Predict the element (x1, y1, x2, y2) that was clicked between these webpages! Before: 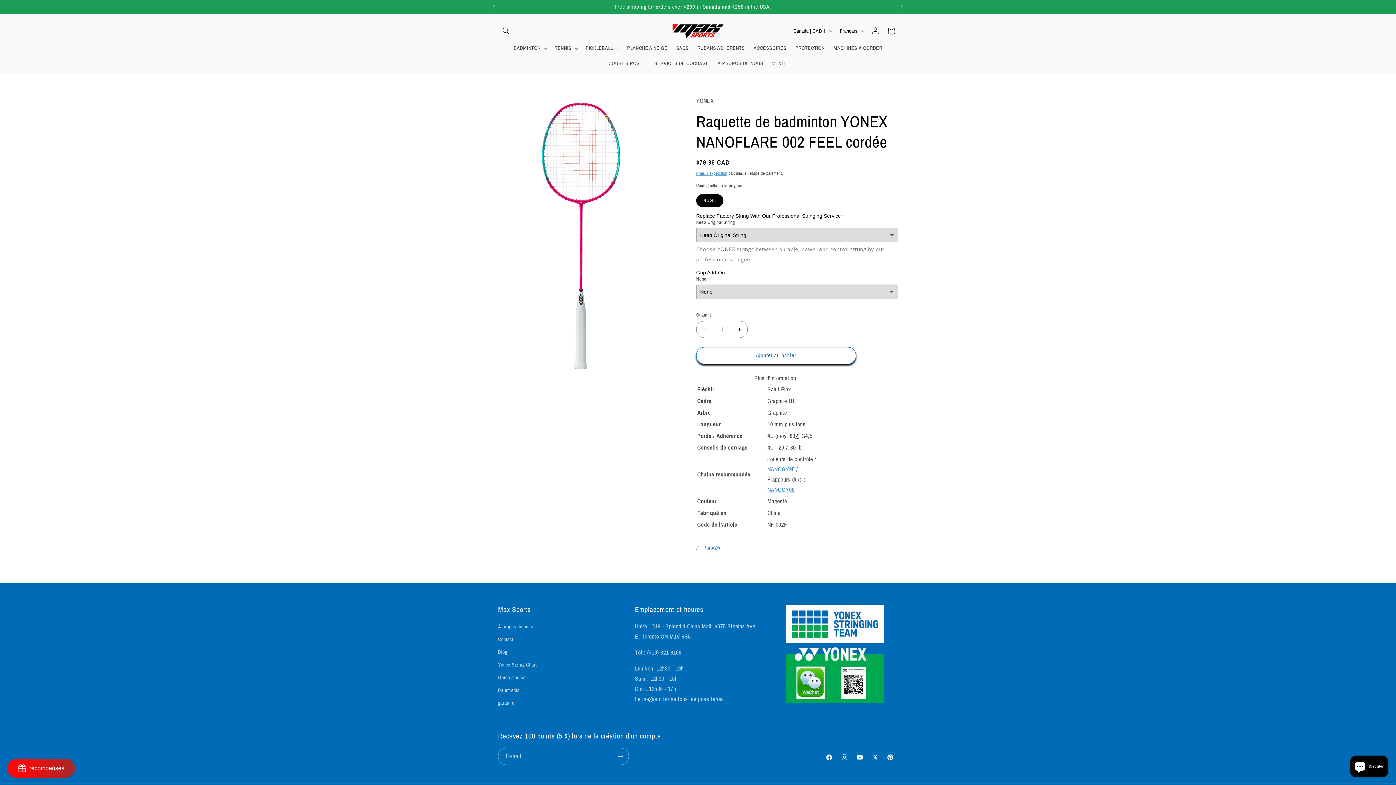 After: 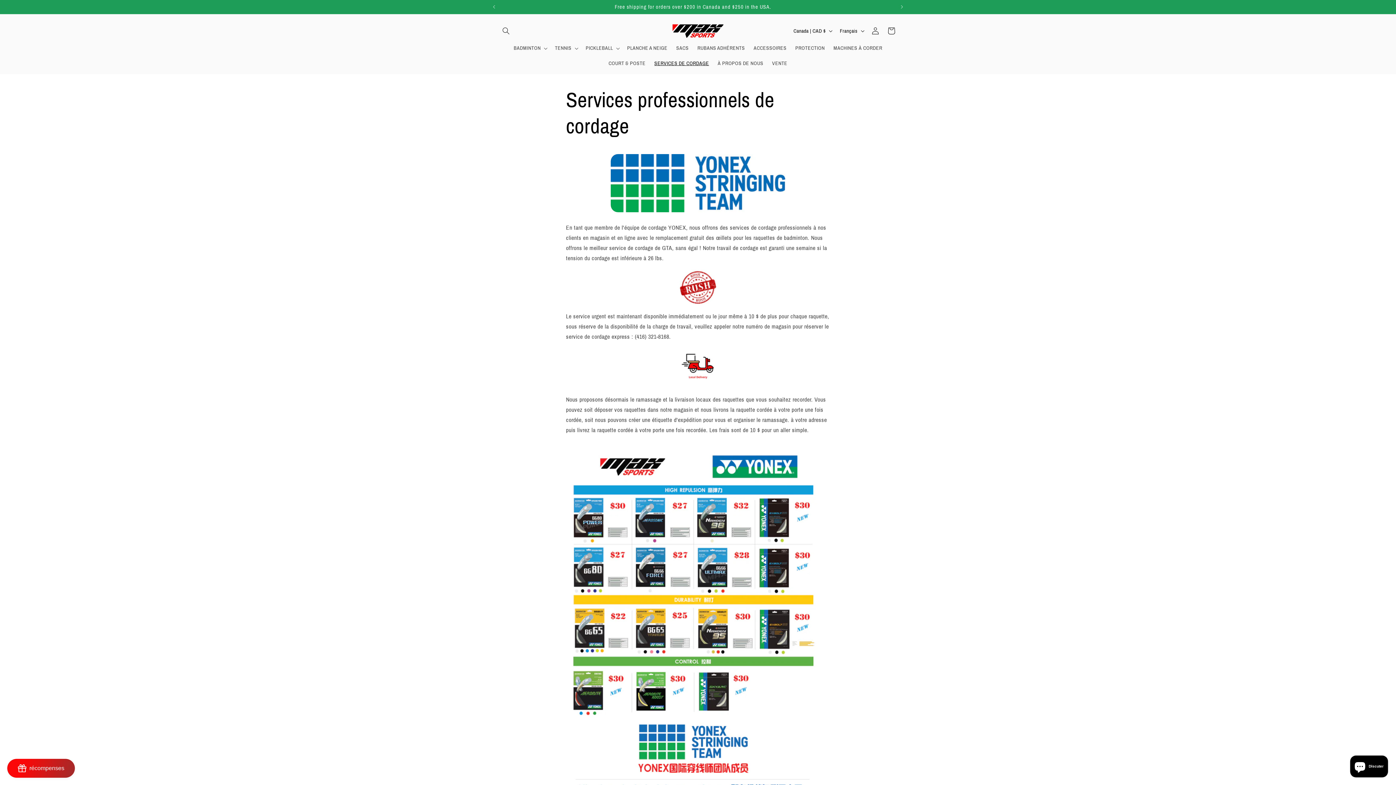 Action: label: SERVICES DE CORDAGE bbox: (650, 55, 713, 71)